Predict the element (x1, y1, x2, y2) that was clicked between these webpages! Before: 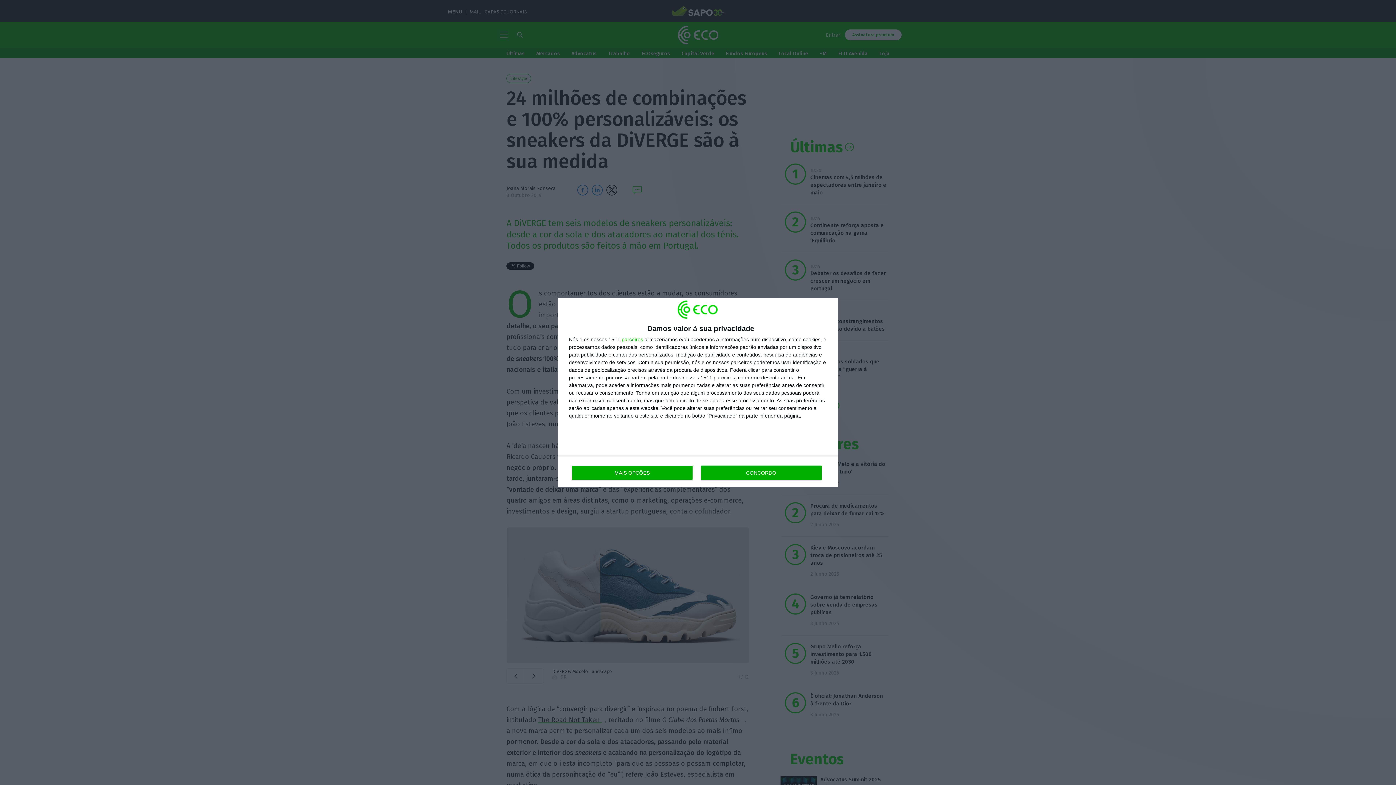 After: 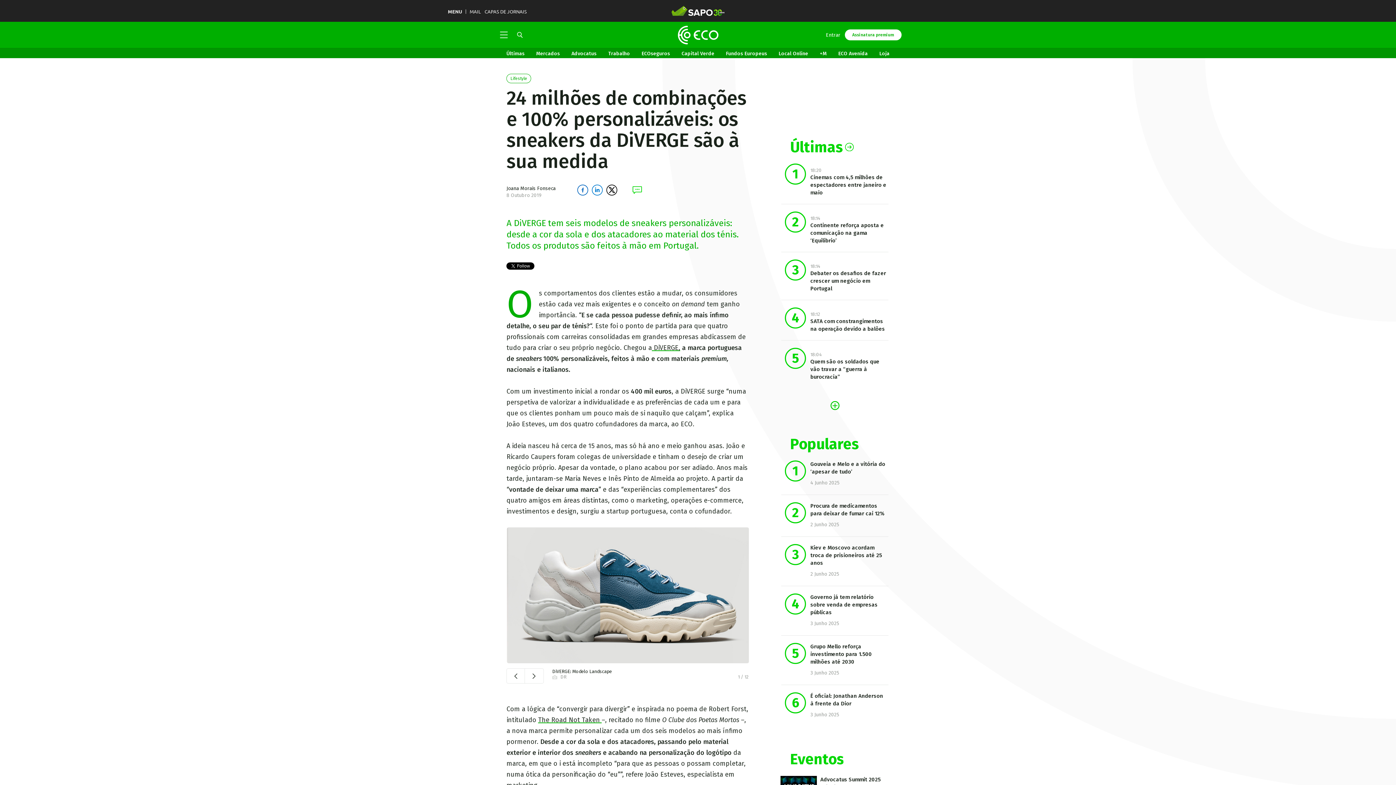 Action: bbox: (700, 465, 821, 480) label: CONCORDO